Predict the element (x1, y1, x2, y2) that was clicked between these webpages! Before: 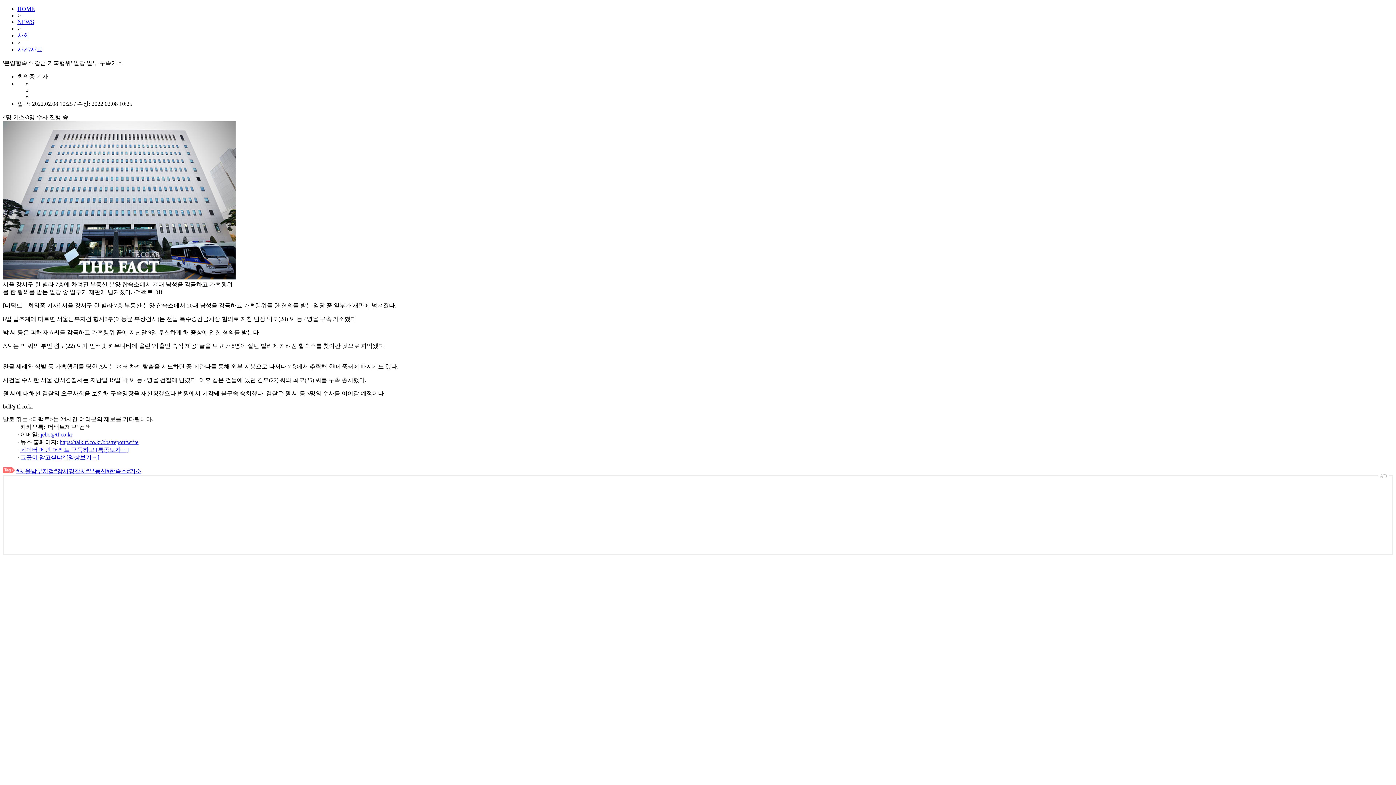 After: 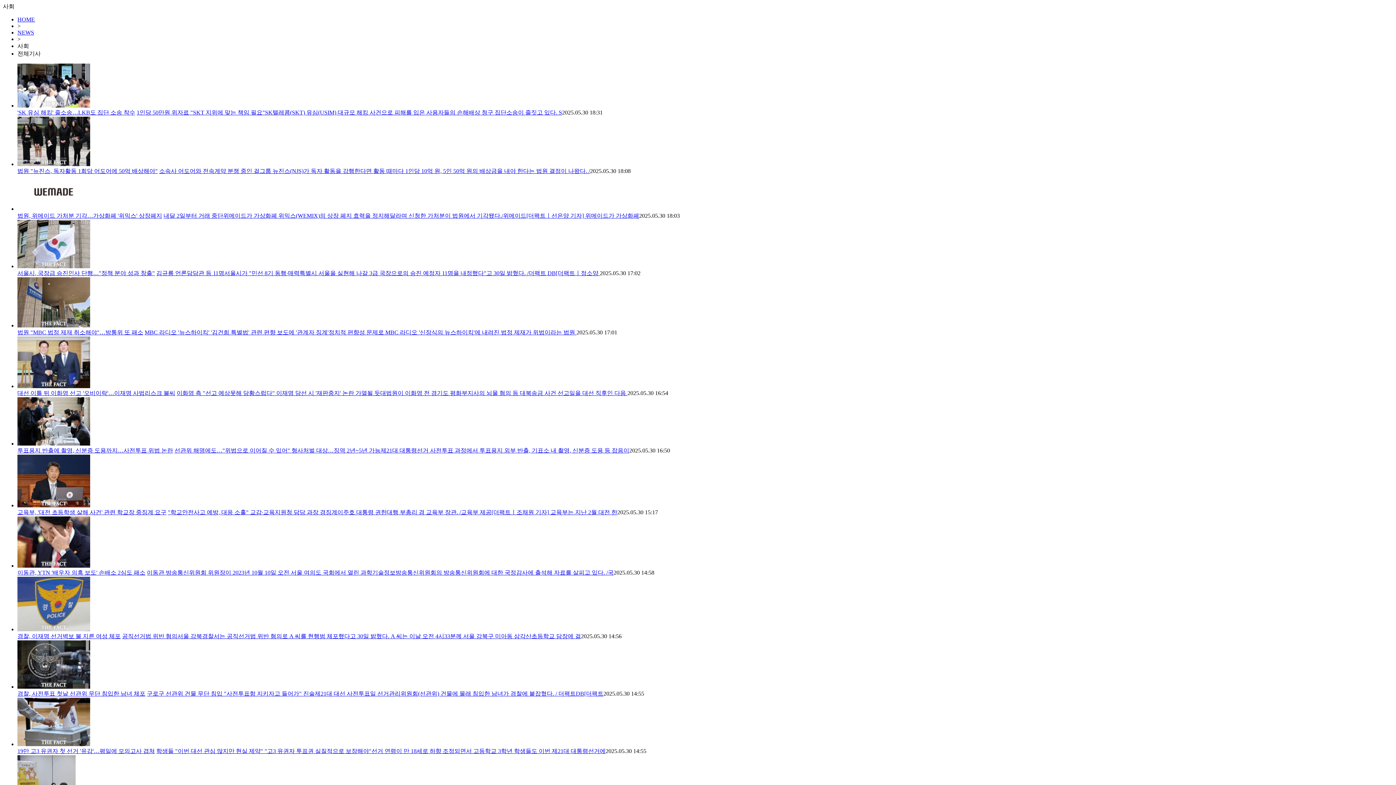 Action: bbox: (17, 32, 29, 38) label: 사회